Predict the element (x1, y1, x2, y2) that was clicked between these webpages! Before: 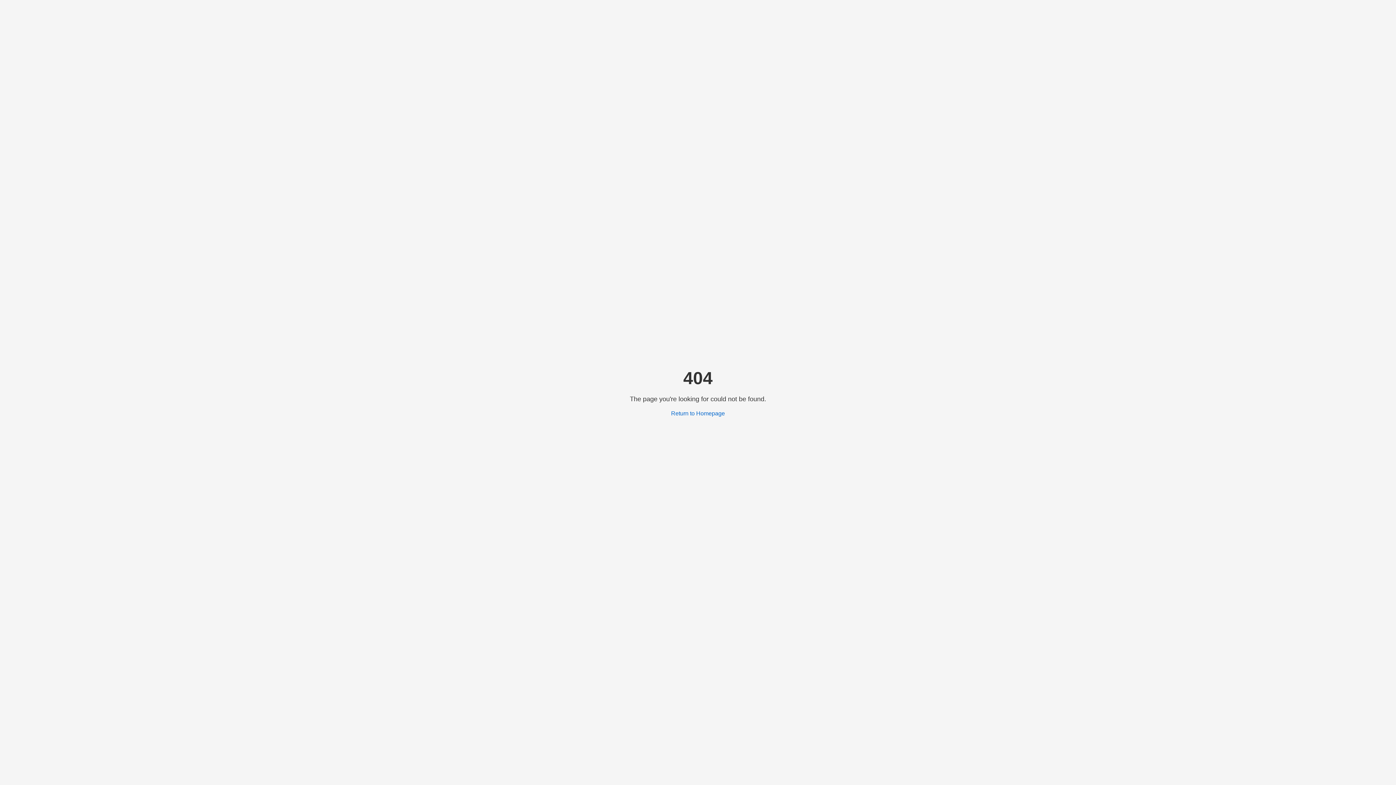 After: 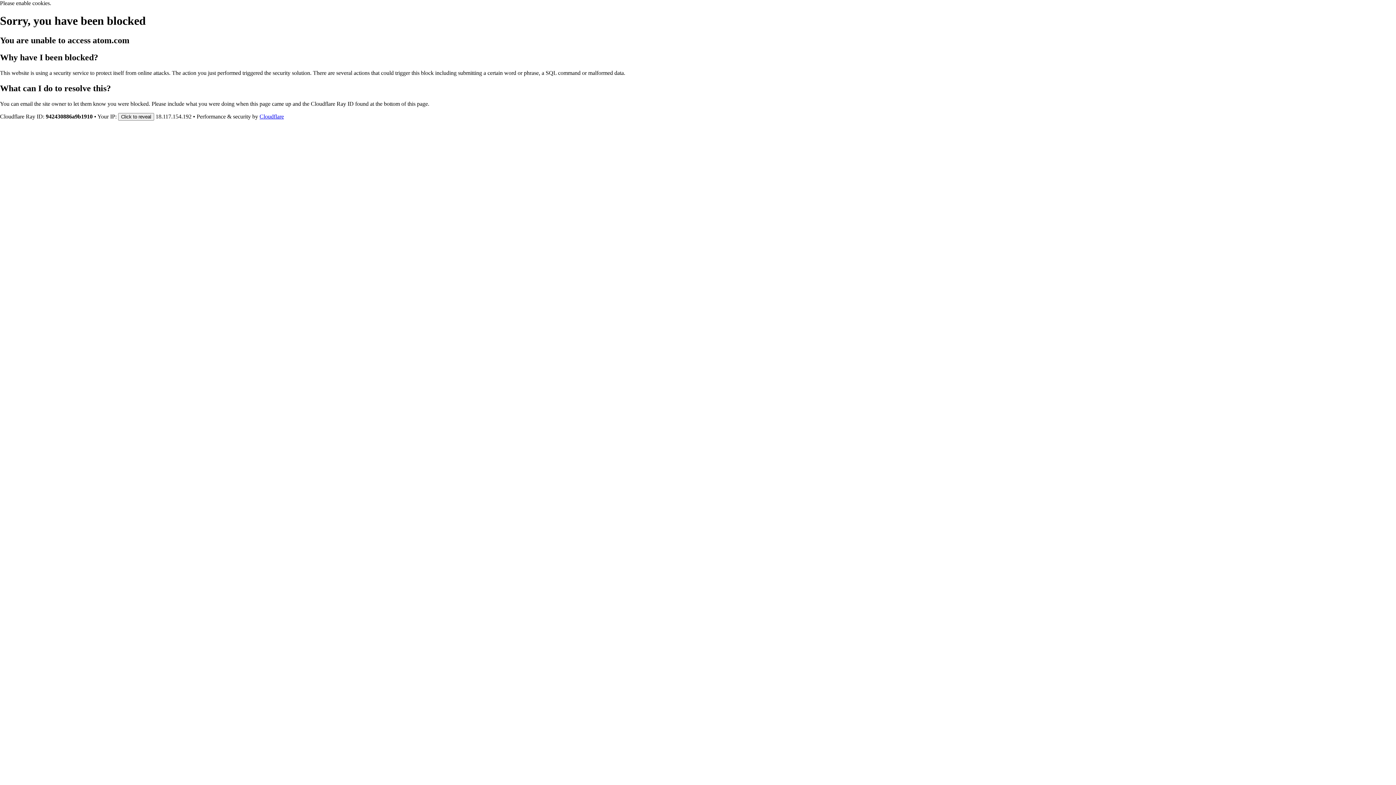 Action: label: Return to Homepage bbox: (671, 410, 725, 416)